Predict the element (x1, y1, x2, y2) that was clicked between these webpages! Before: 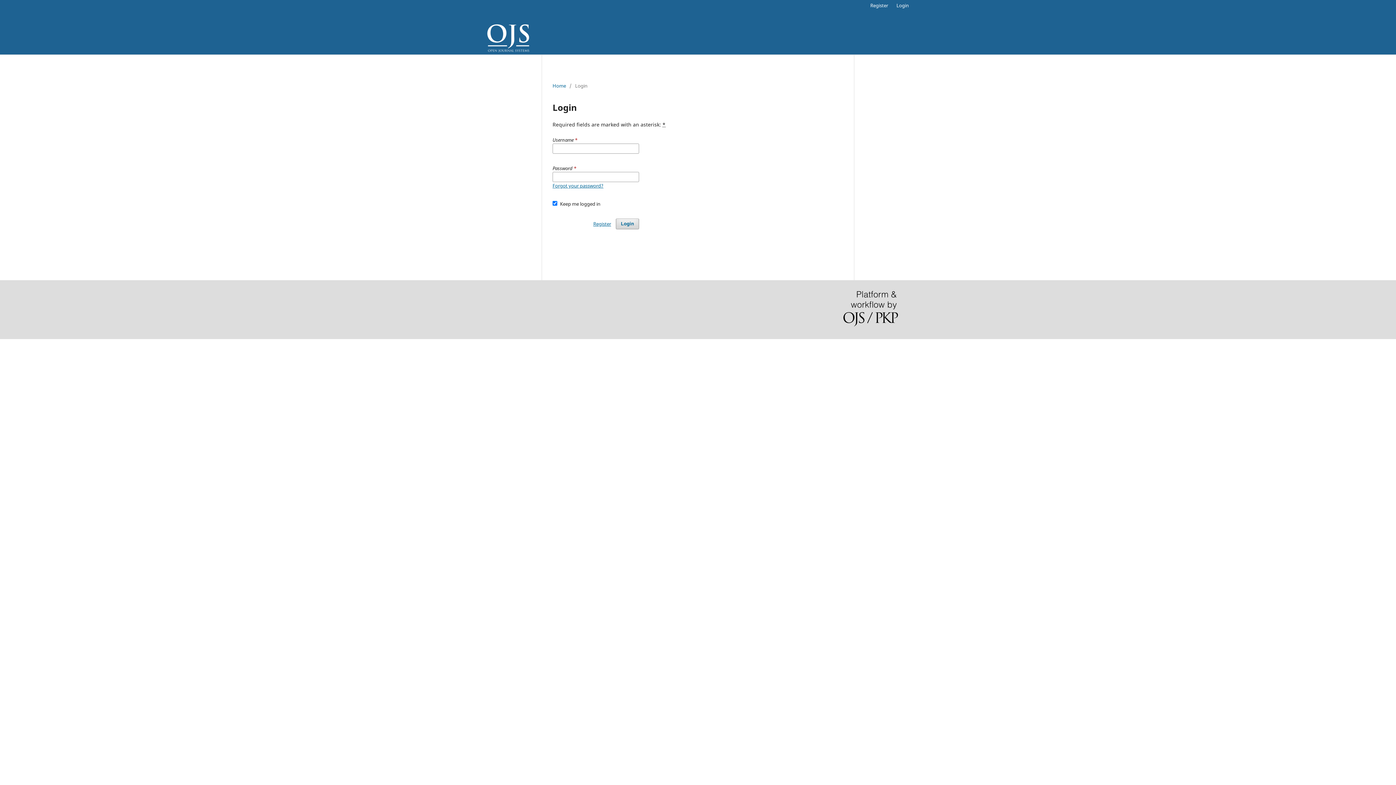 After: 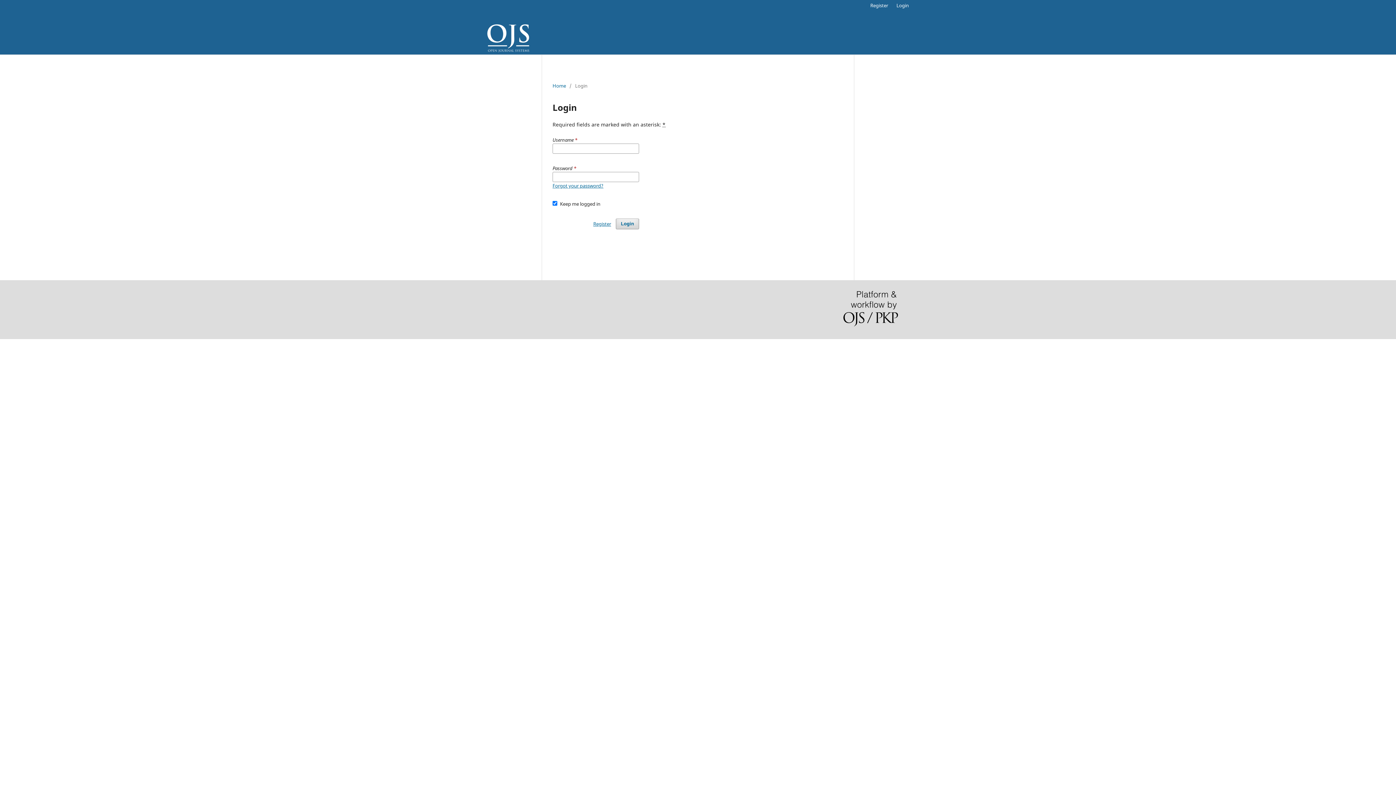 Action: bbox: (893, 0, 912, 10) label: Login